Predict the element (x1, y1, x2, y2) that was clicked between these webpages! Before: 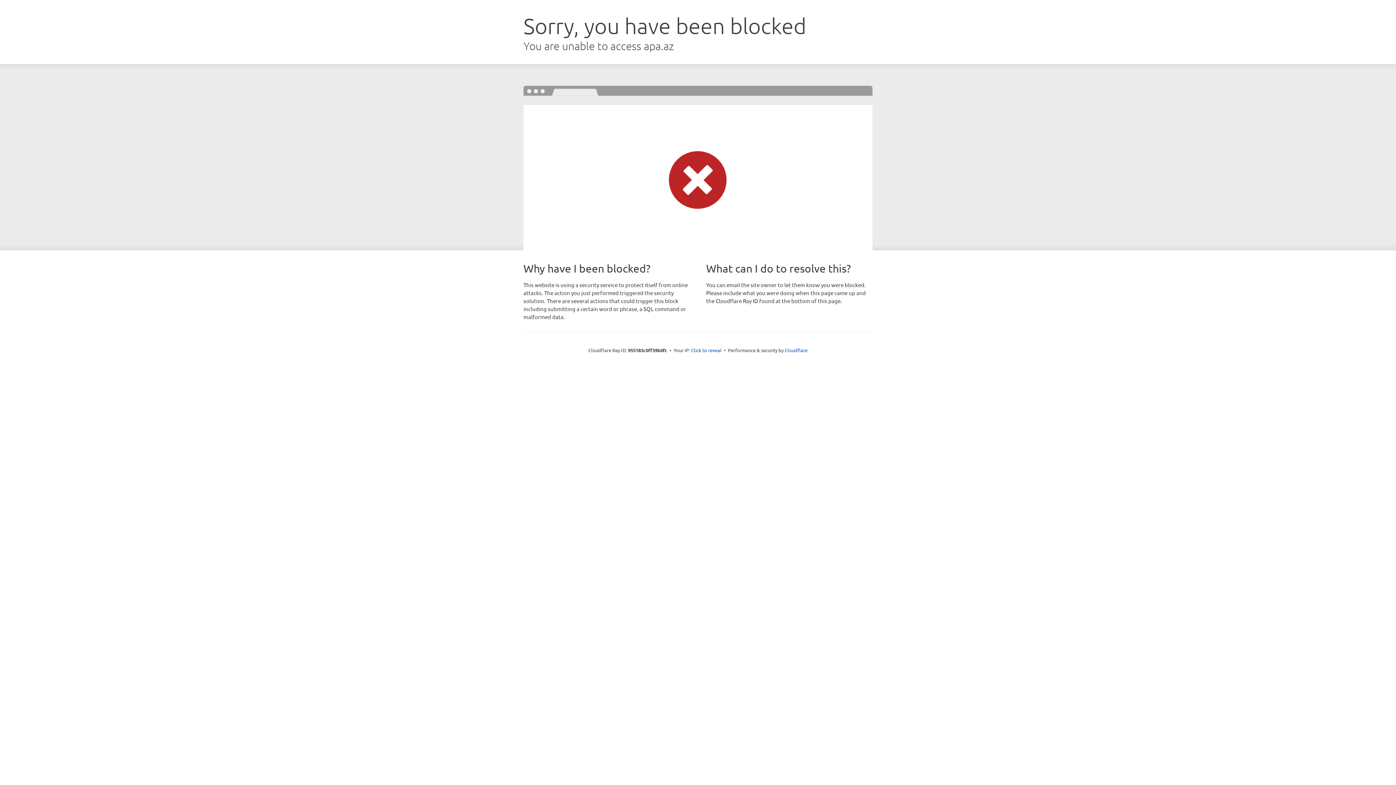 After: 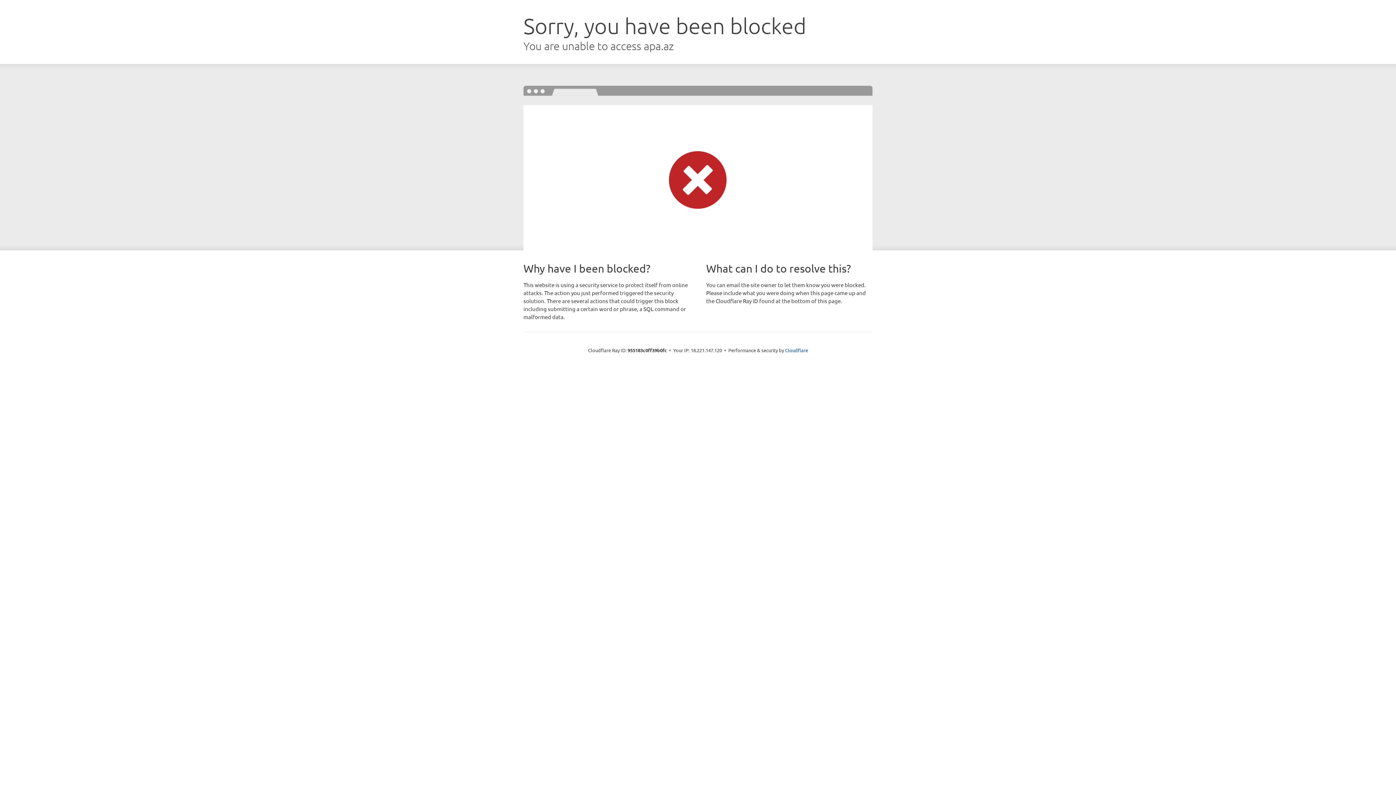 Action: bbox: (691, 346, 721, 353) label: Click to reveal